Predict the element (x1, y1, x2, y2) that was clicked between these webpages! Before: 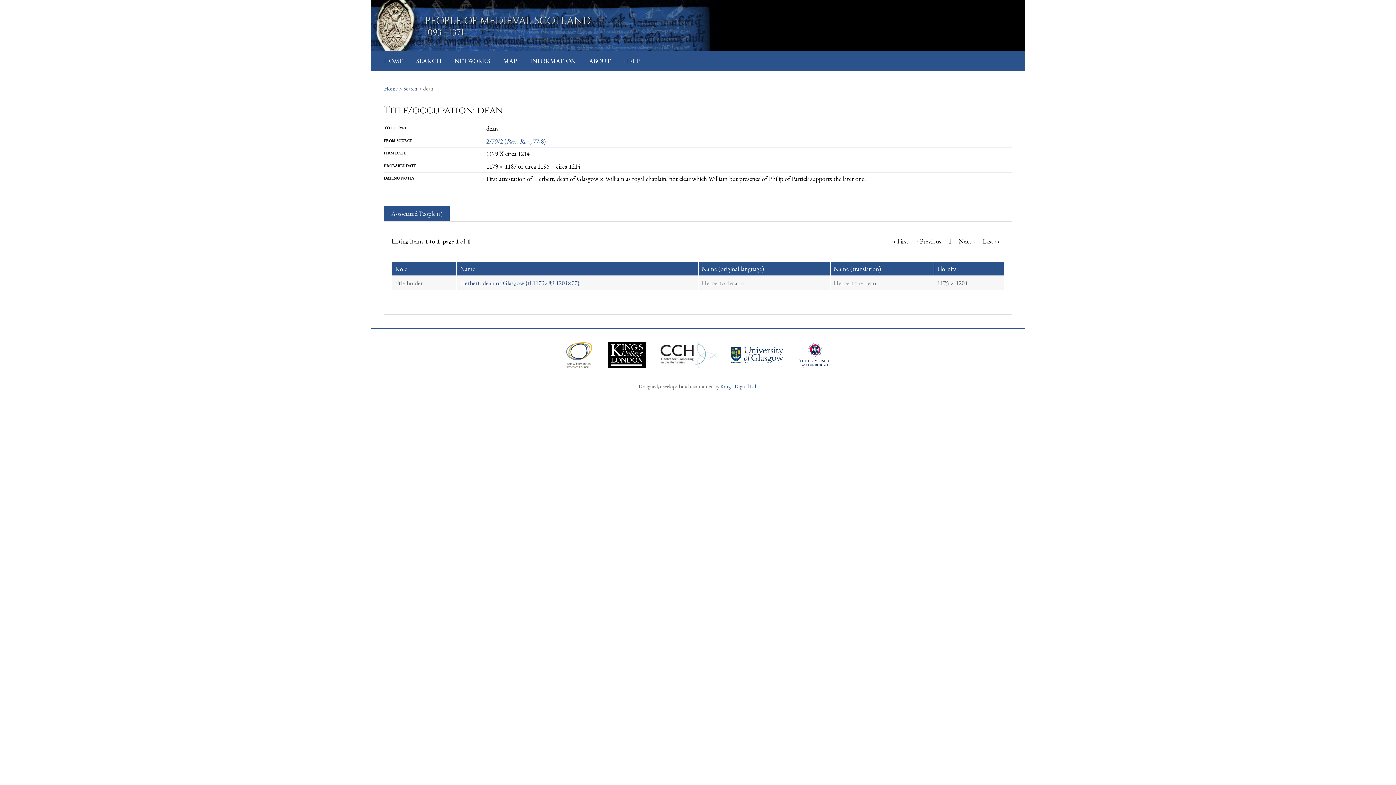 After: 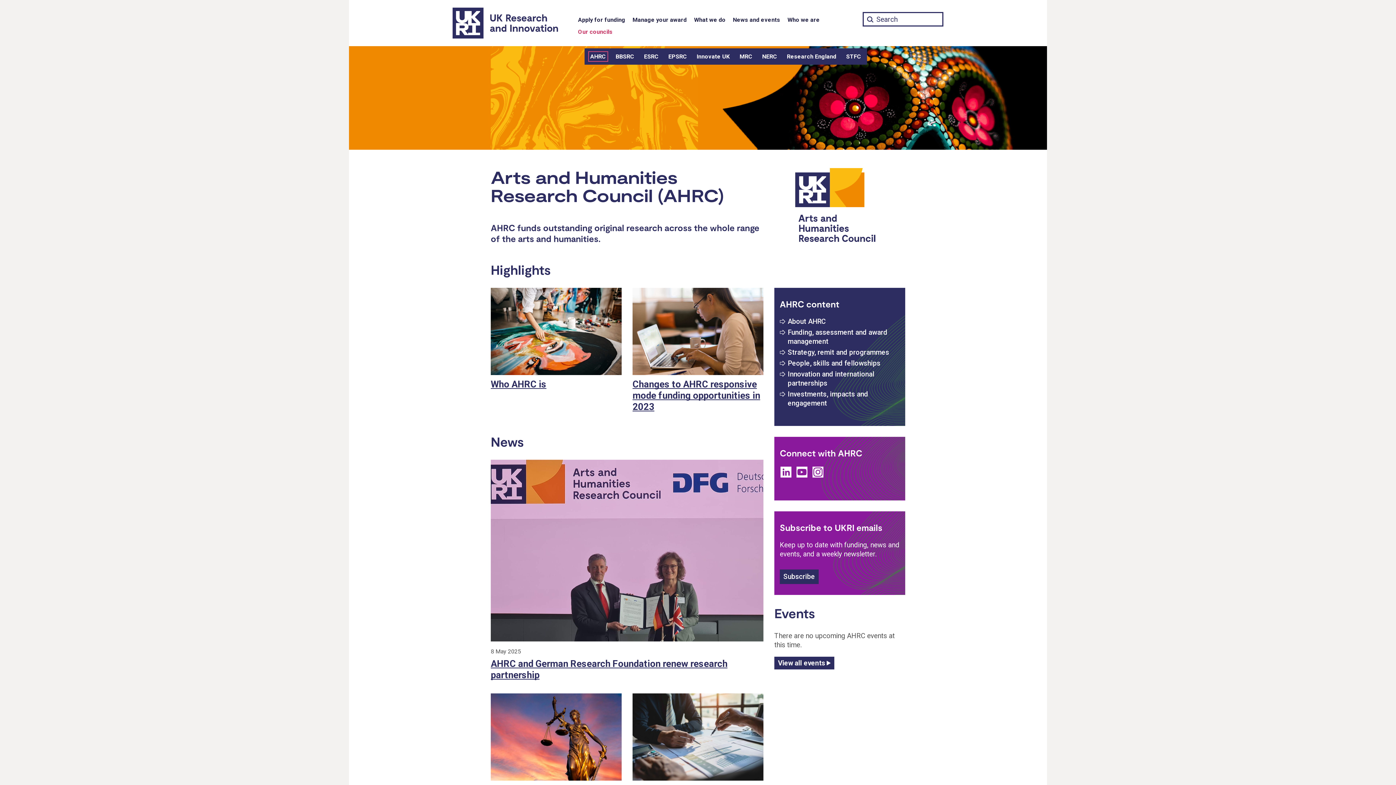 Action: label:   bbox: (558, 361, 601, 370)